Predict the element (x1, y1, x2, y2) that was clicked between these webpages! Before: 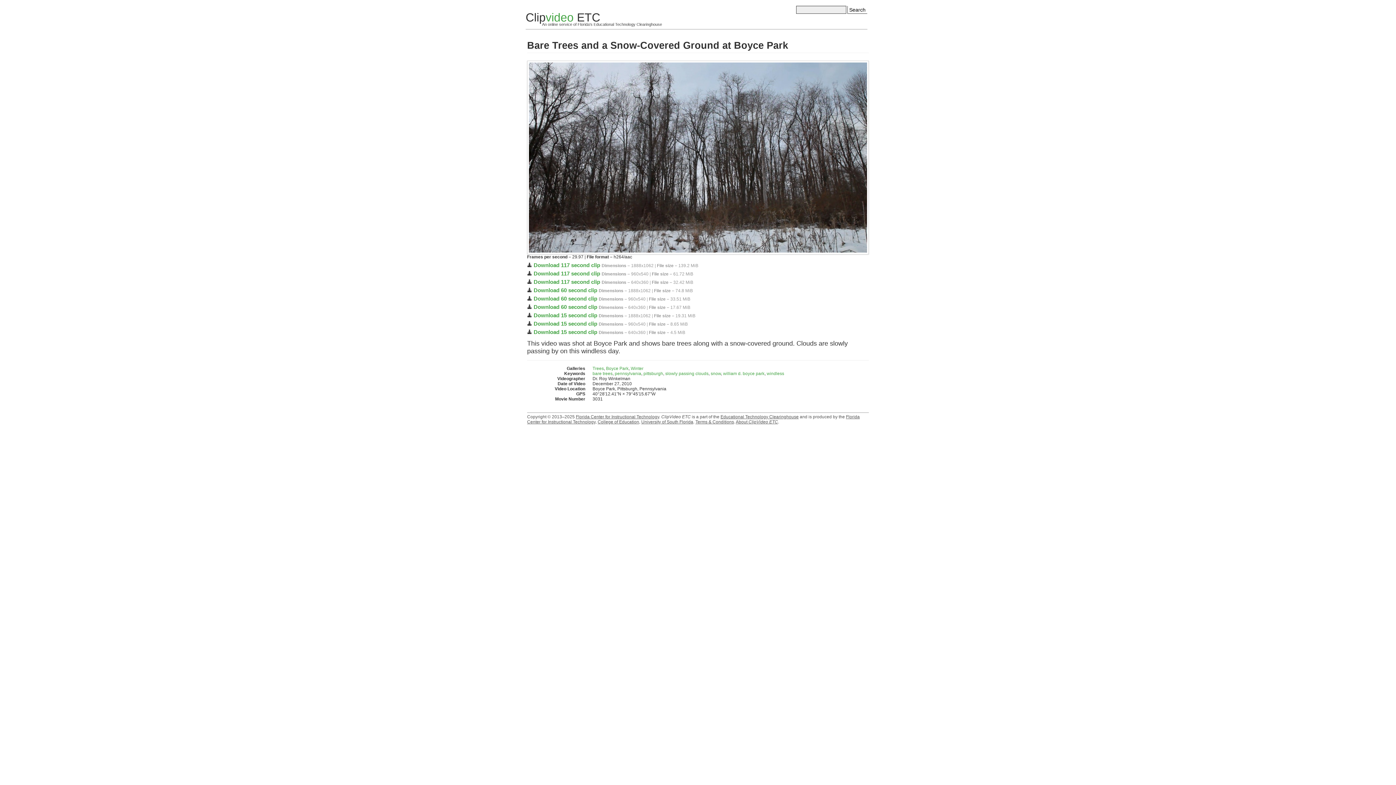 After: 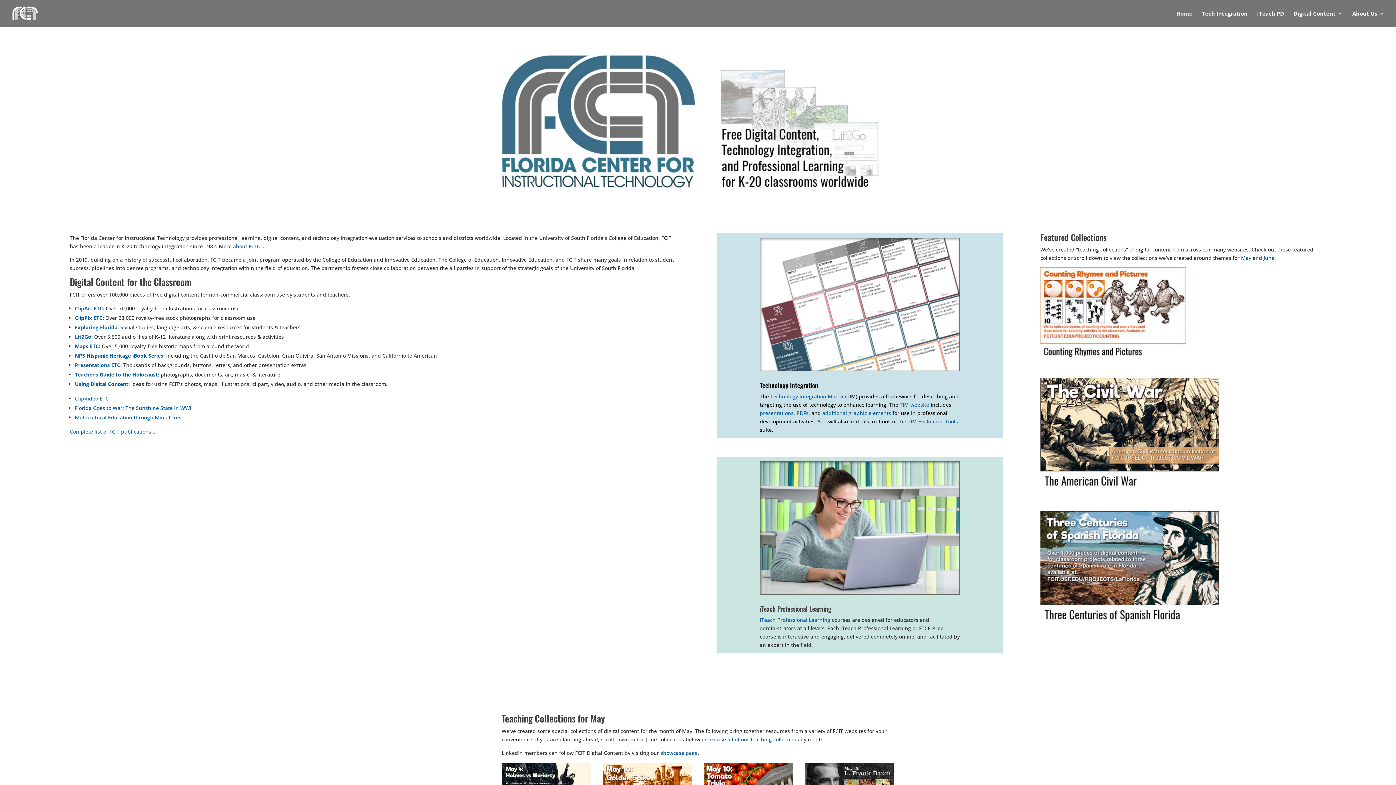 Action: label: Florida Center for Instructional Technology bbox: (576, 414, 659, 419)